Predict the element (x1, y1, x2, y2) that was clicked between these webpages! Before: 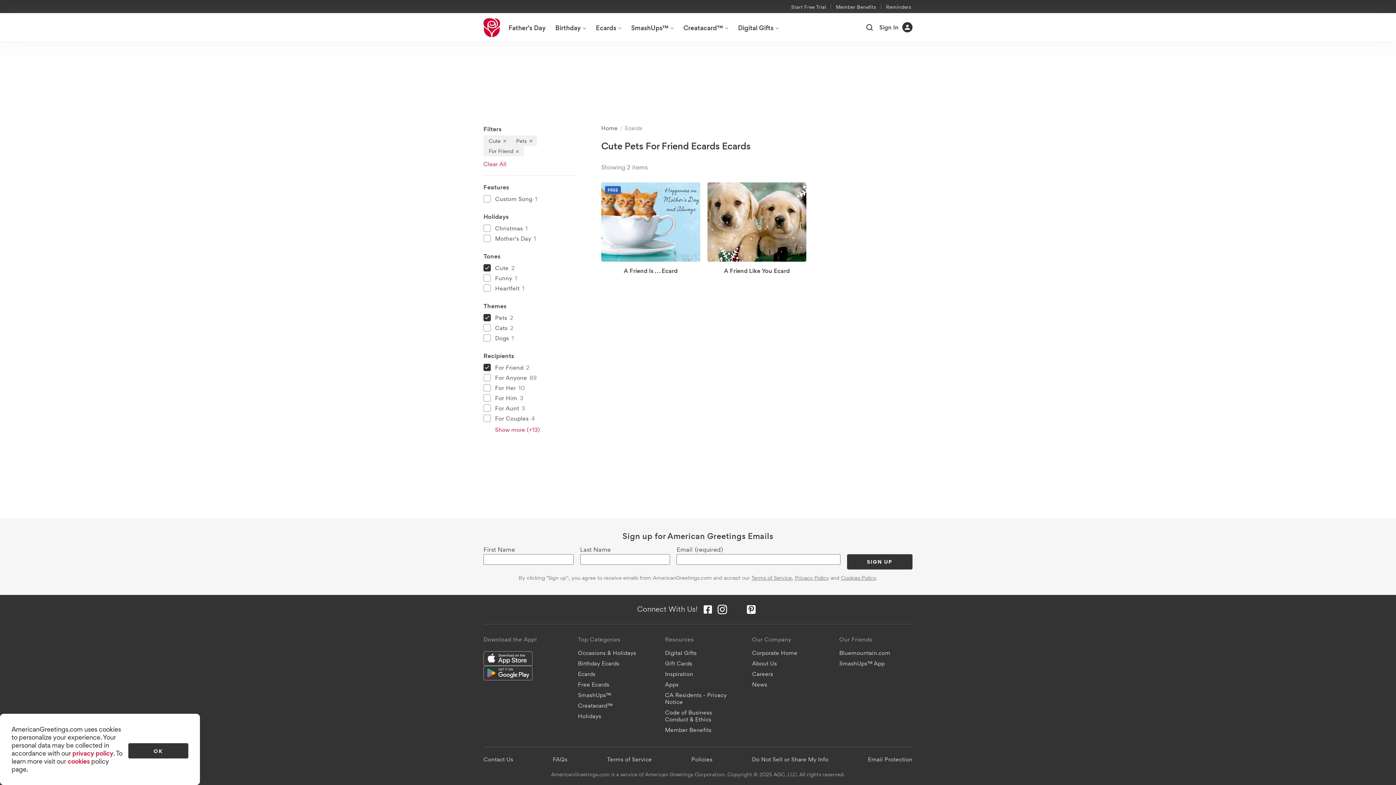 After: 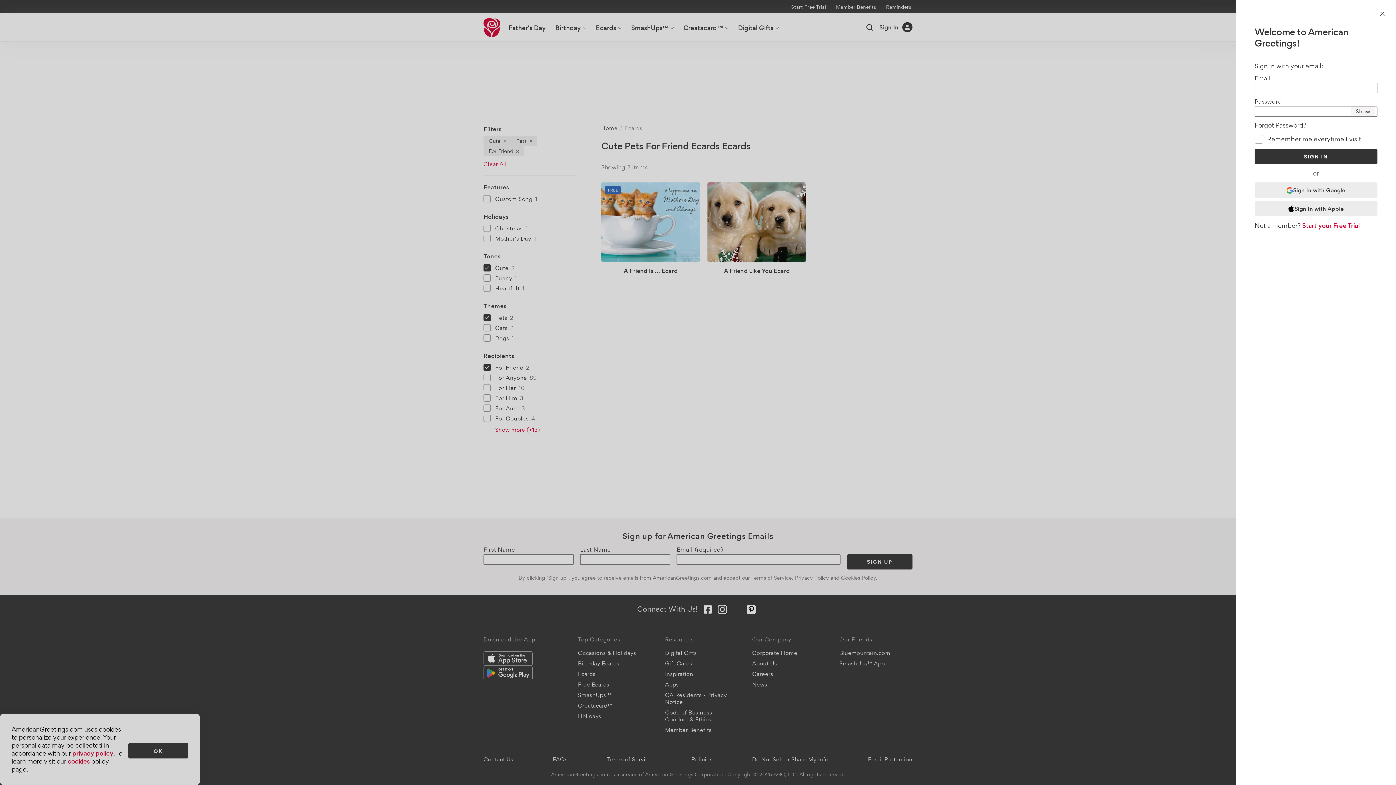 Action: bbox: (876, 20, 914, 34) label: Sign in